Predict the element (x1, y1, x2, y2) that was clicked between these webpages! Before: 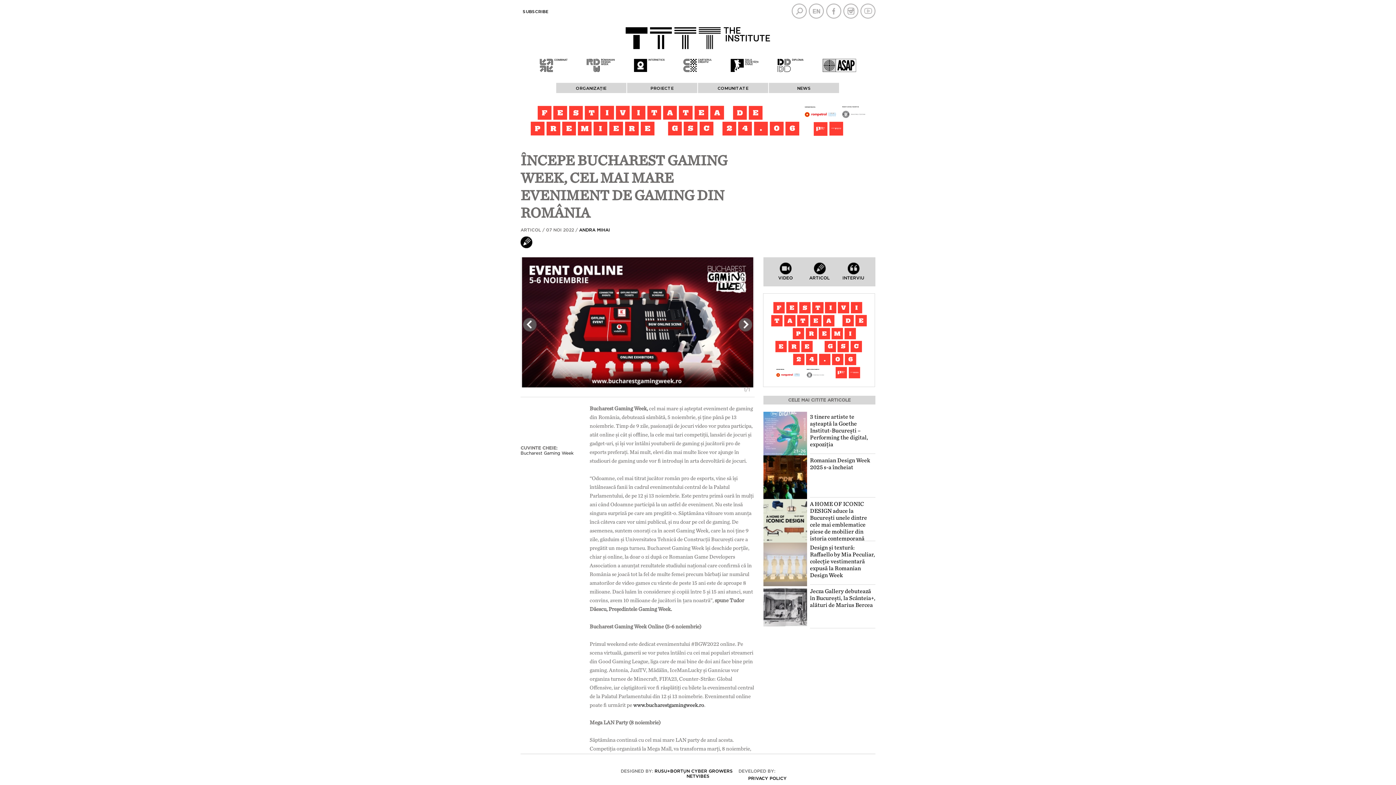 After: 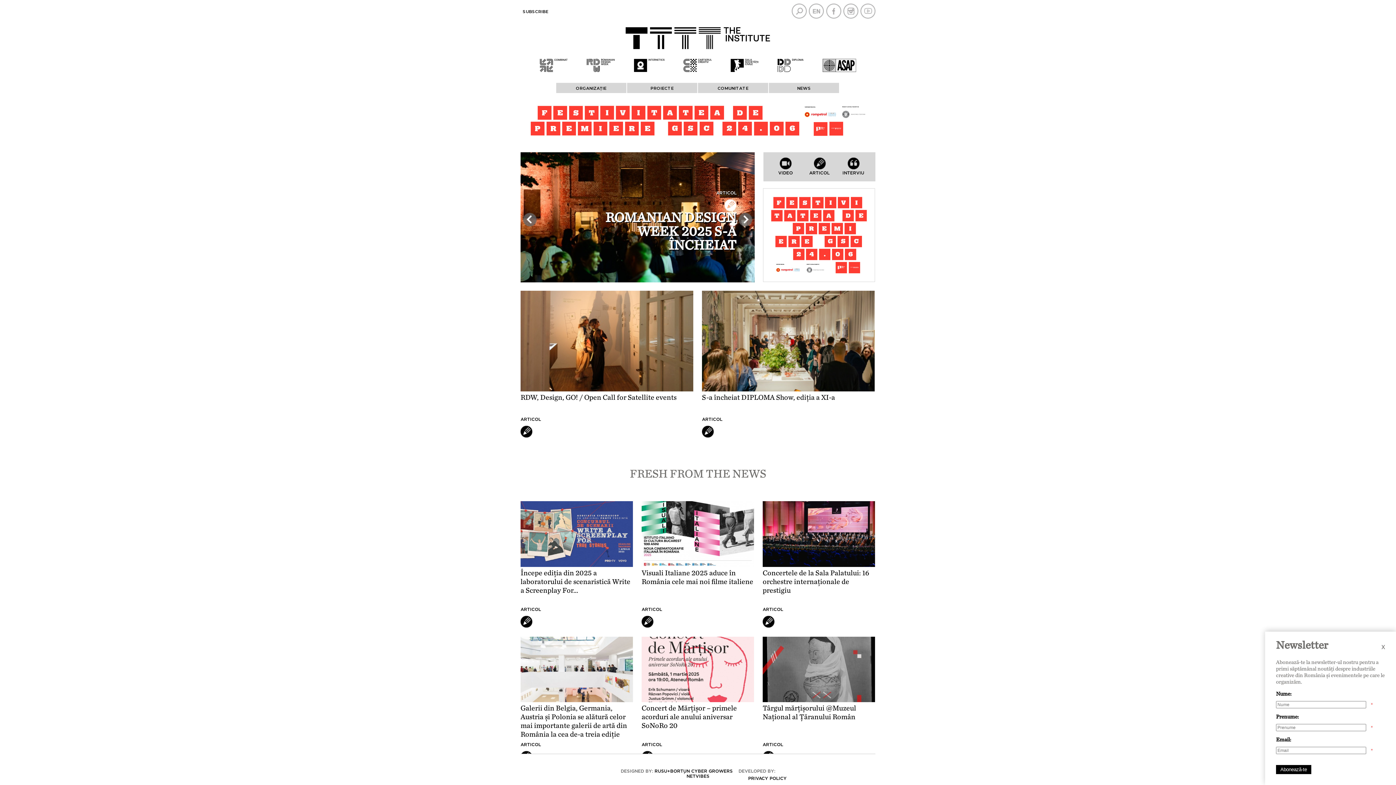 Action: bbox: (625, 45, 770, 51)